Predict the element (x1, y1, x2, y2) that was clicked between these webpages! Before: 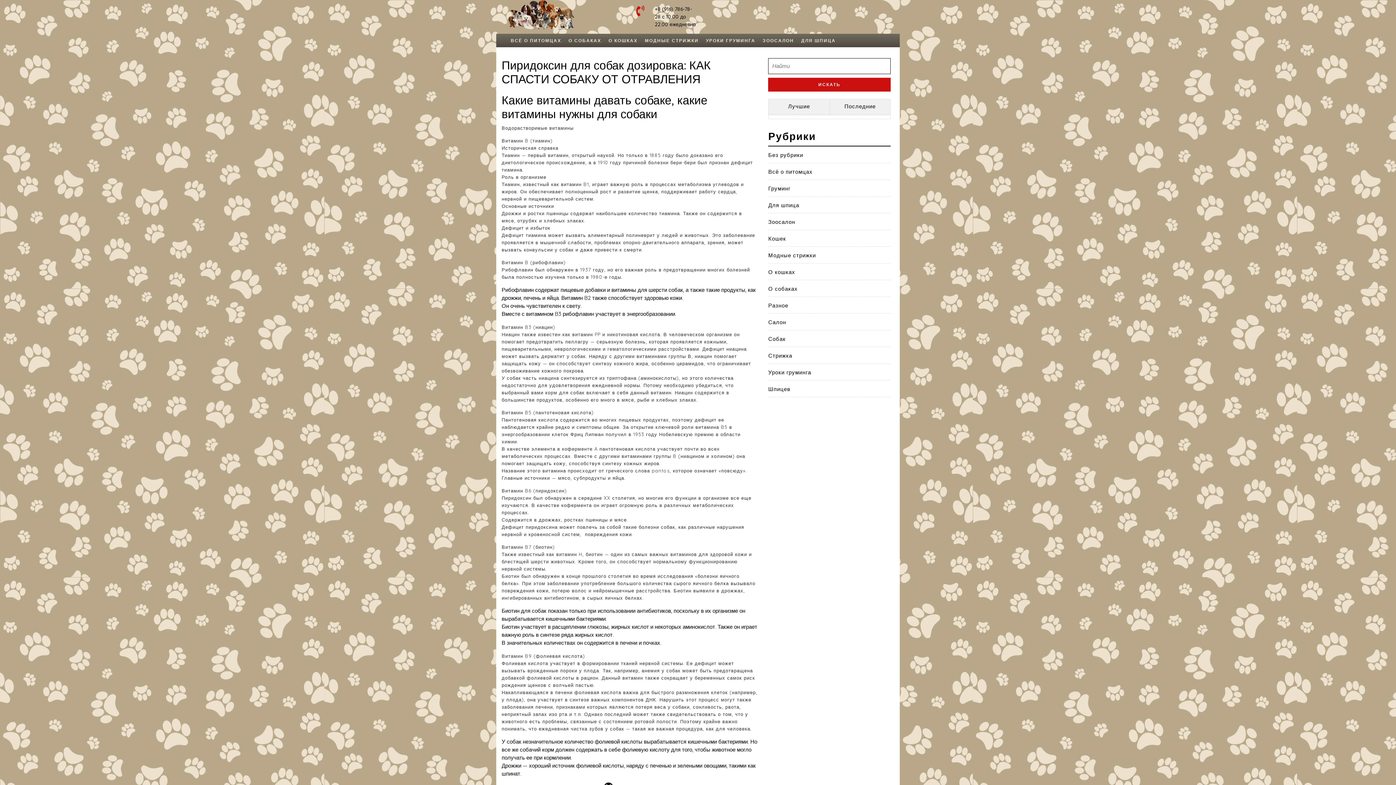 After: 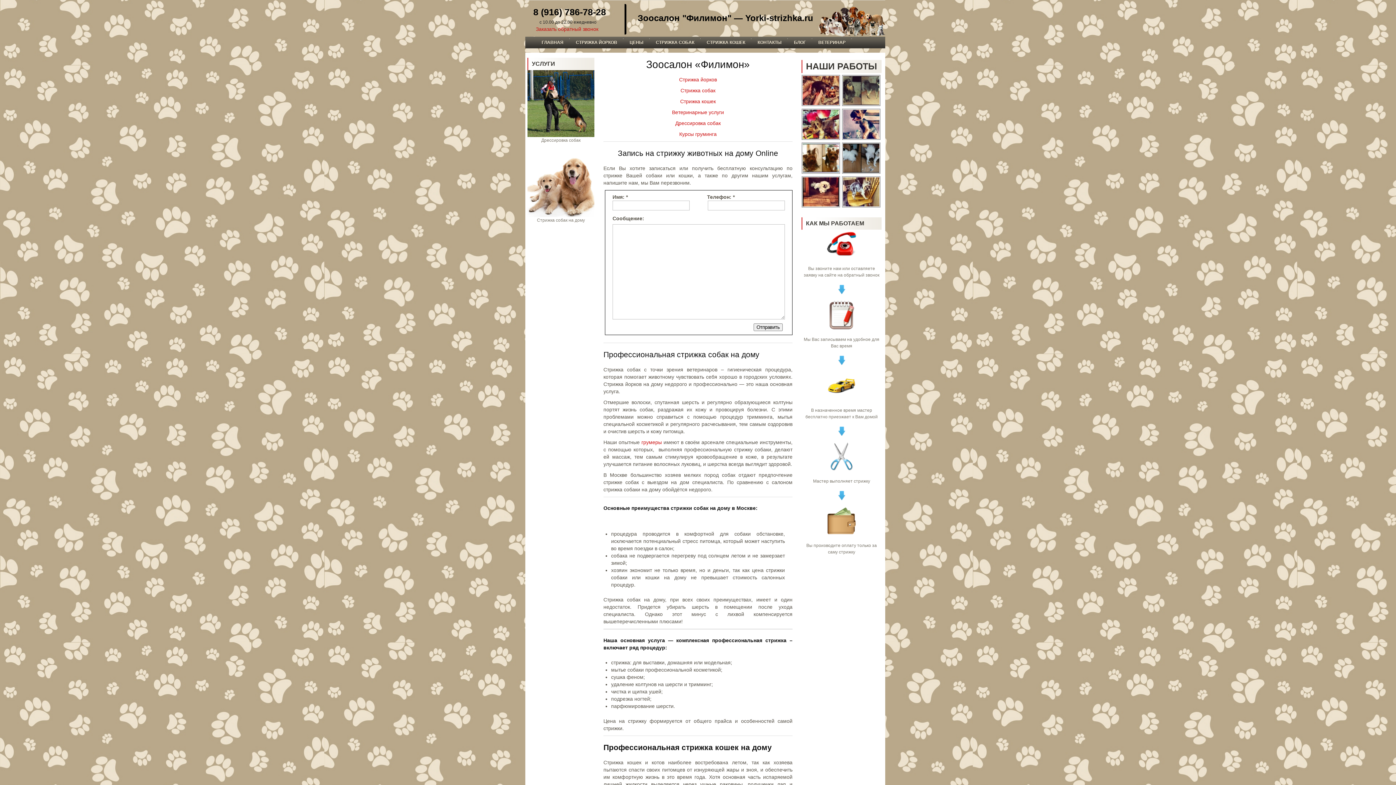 Action: bbox: (501, 10, 574, 17)